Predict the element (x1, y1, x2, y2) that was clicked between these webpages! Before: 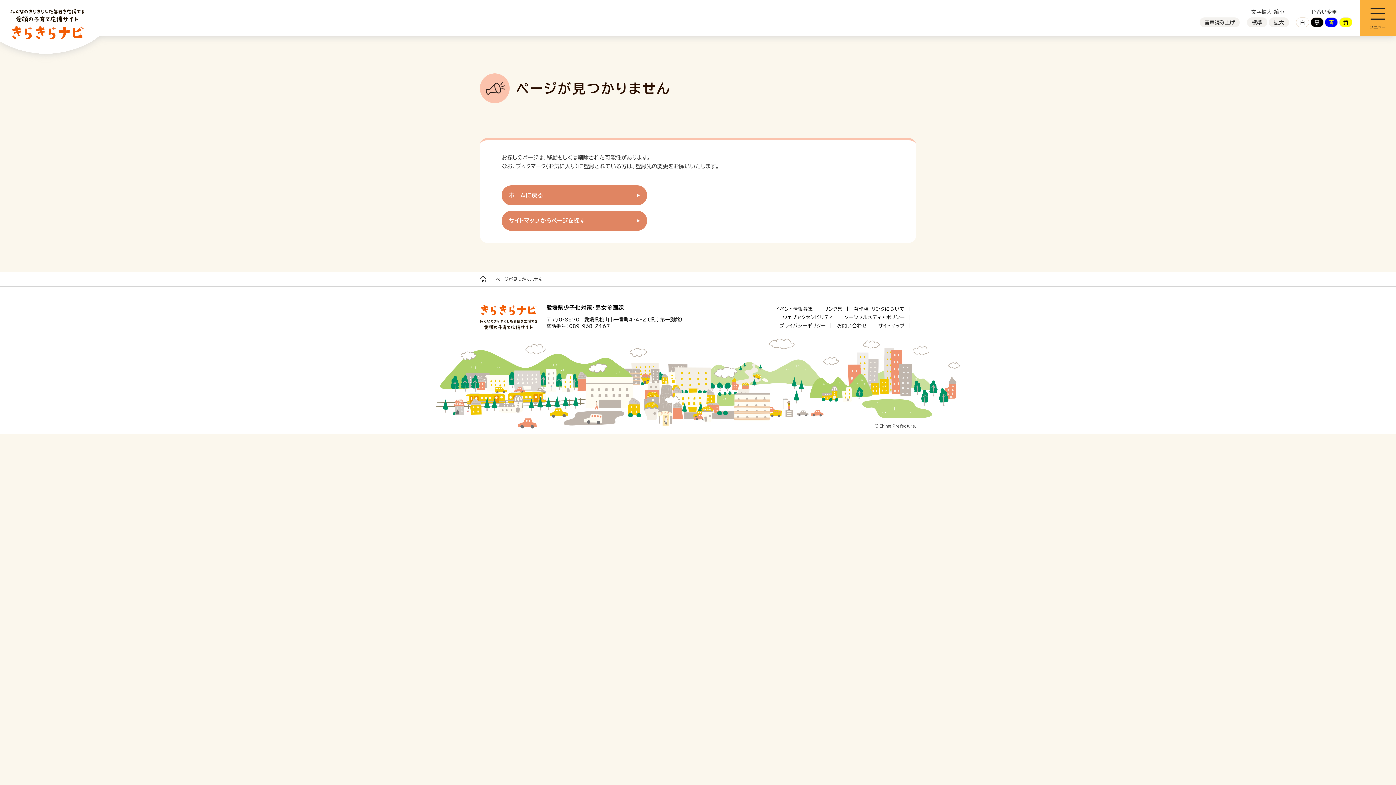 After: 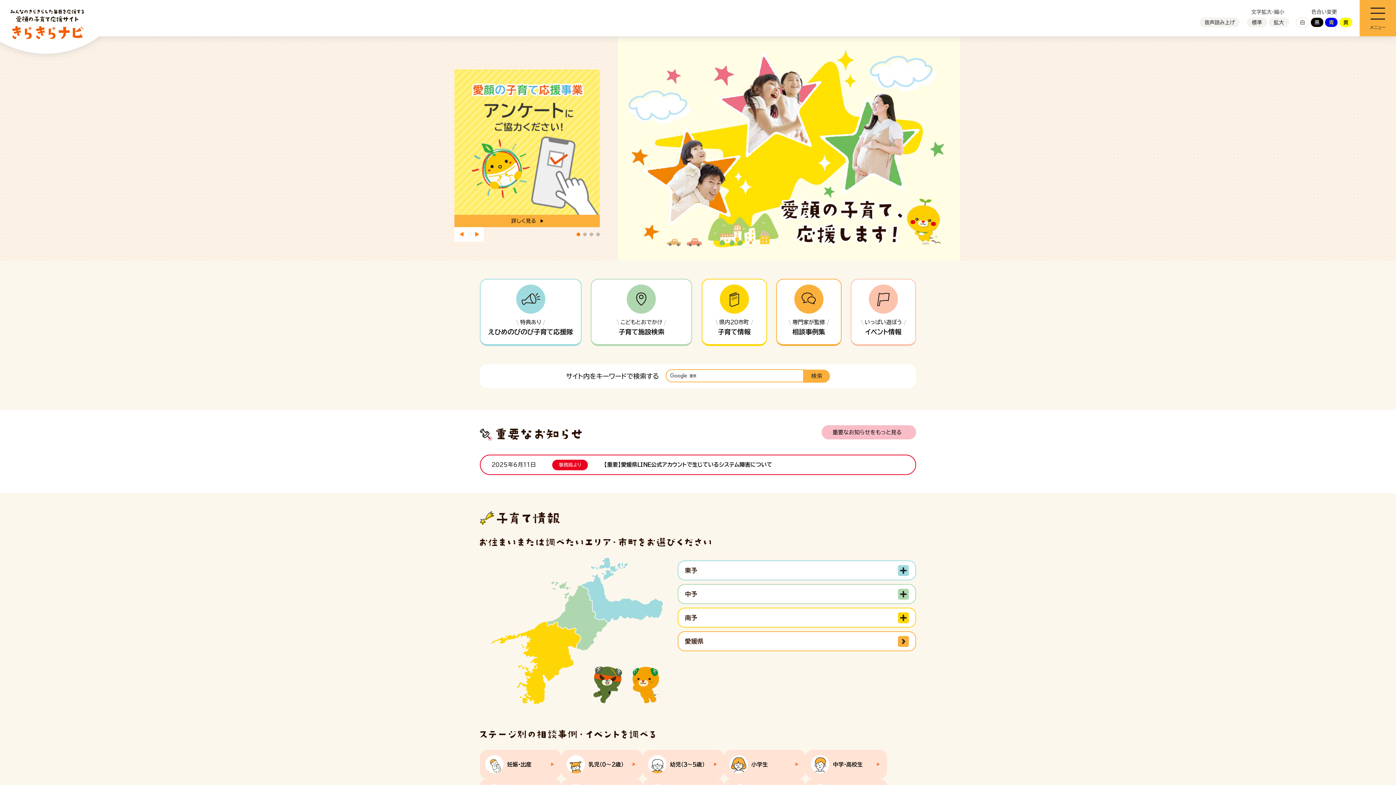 Action: bbox: (480, 276, 486, 282)